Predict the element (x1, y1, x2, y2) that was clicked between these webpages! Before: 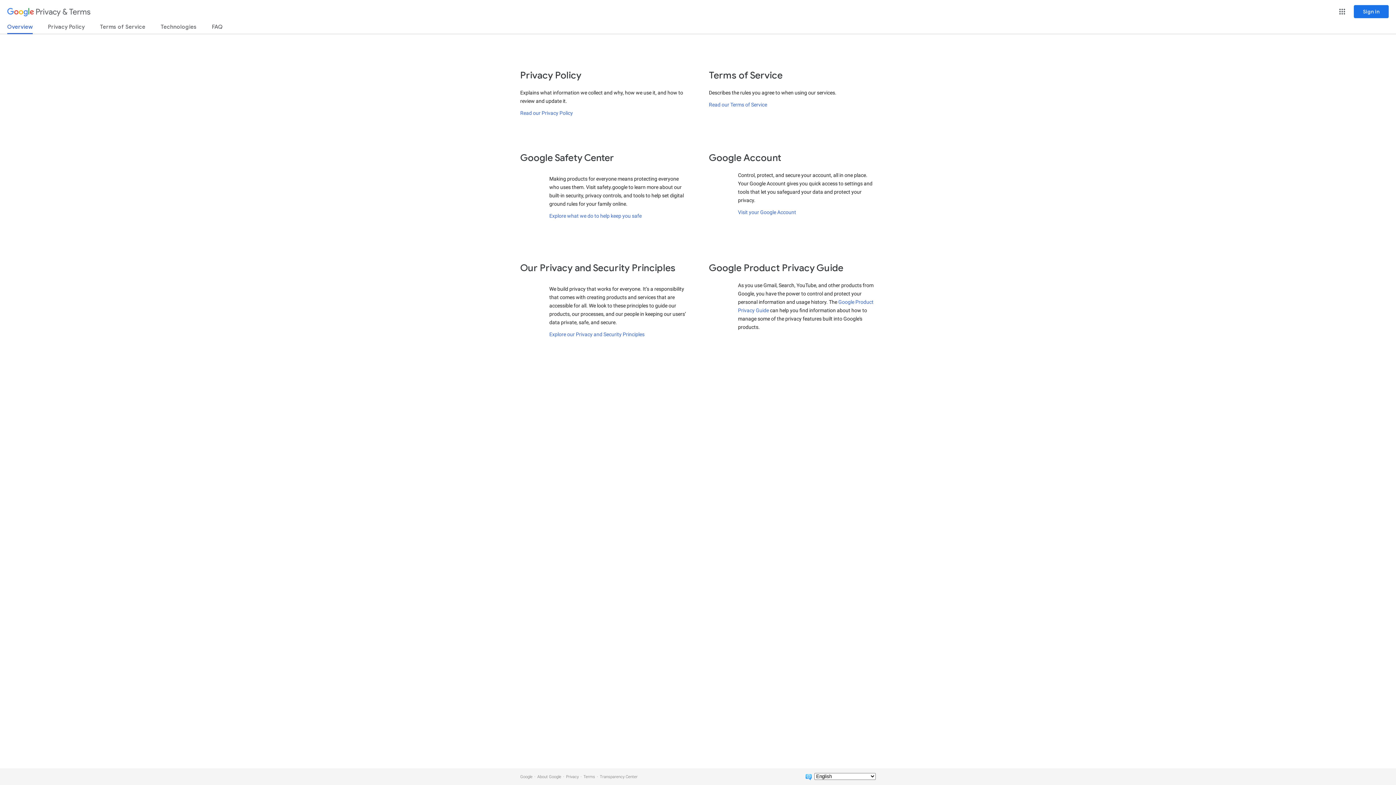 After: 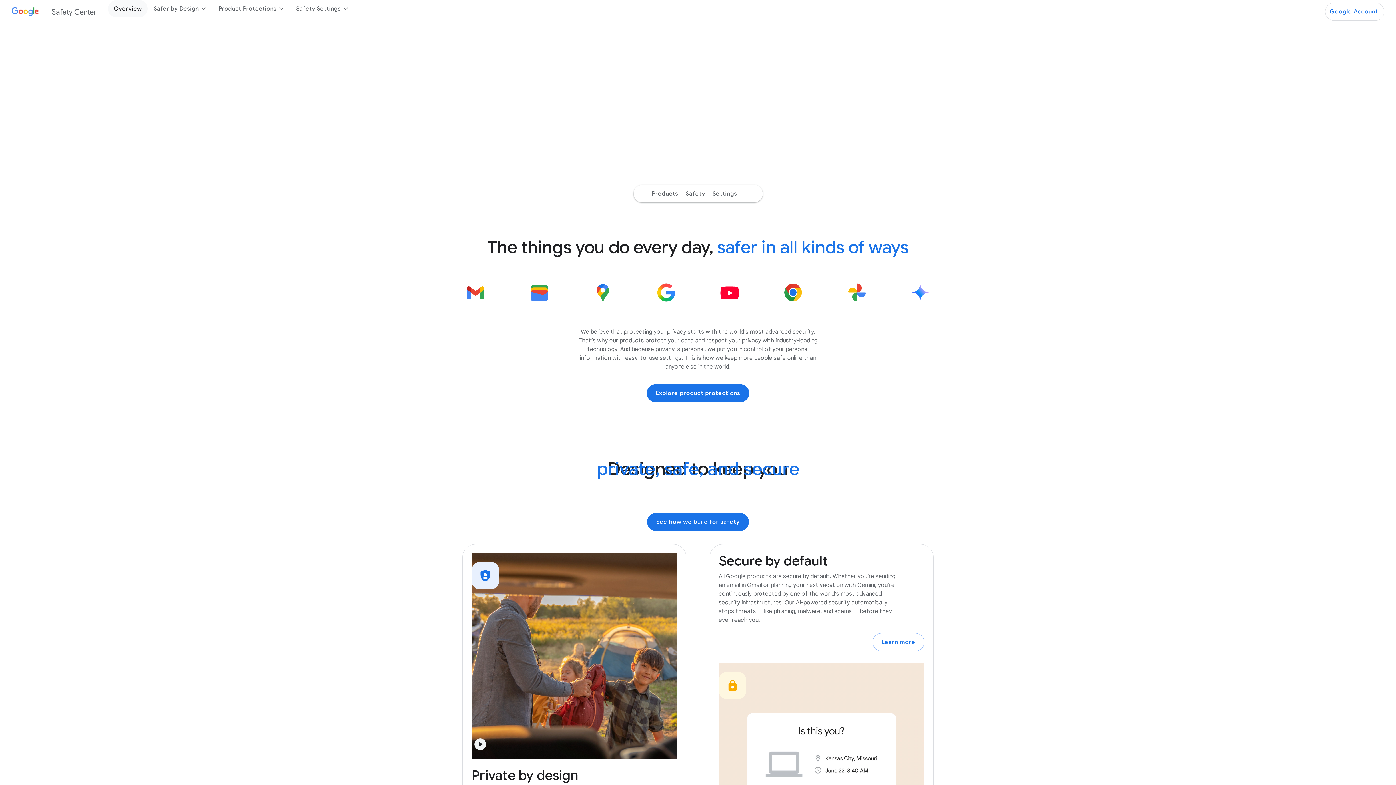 Action: label: Explore what we do to help keep you safe bbox: (549, 213, 641, 218)